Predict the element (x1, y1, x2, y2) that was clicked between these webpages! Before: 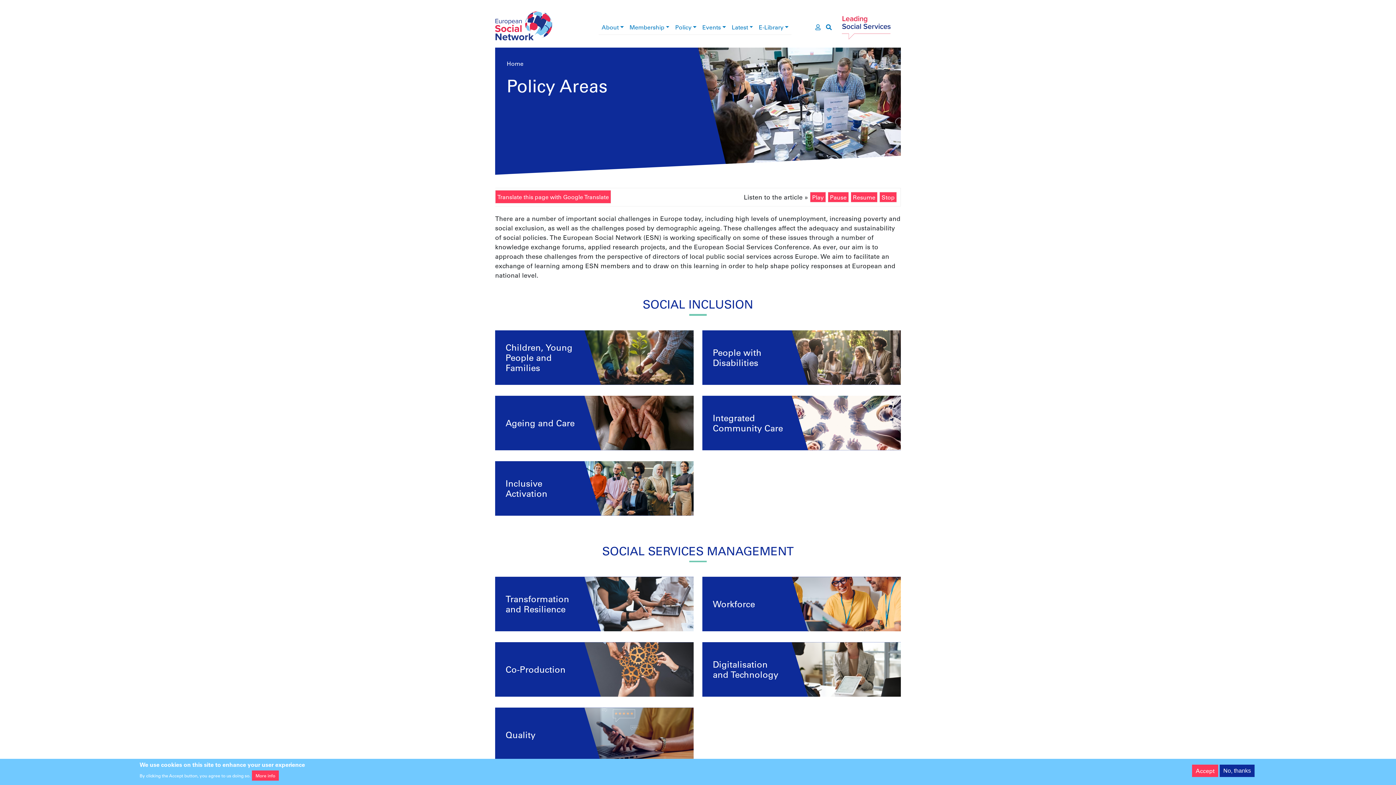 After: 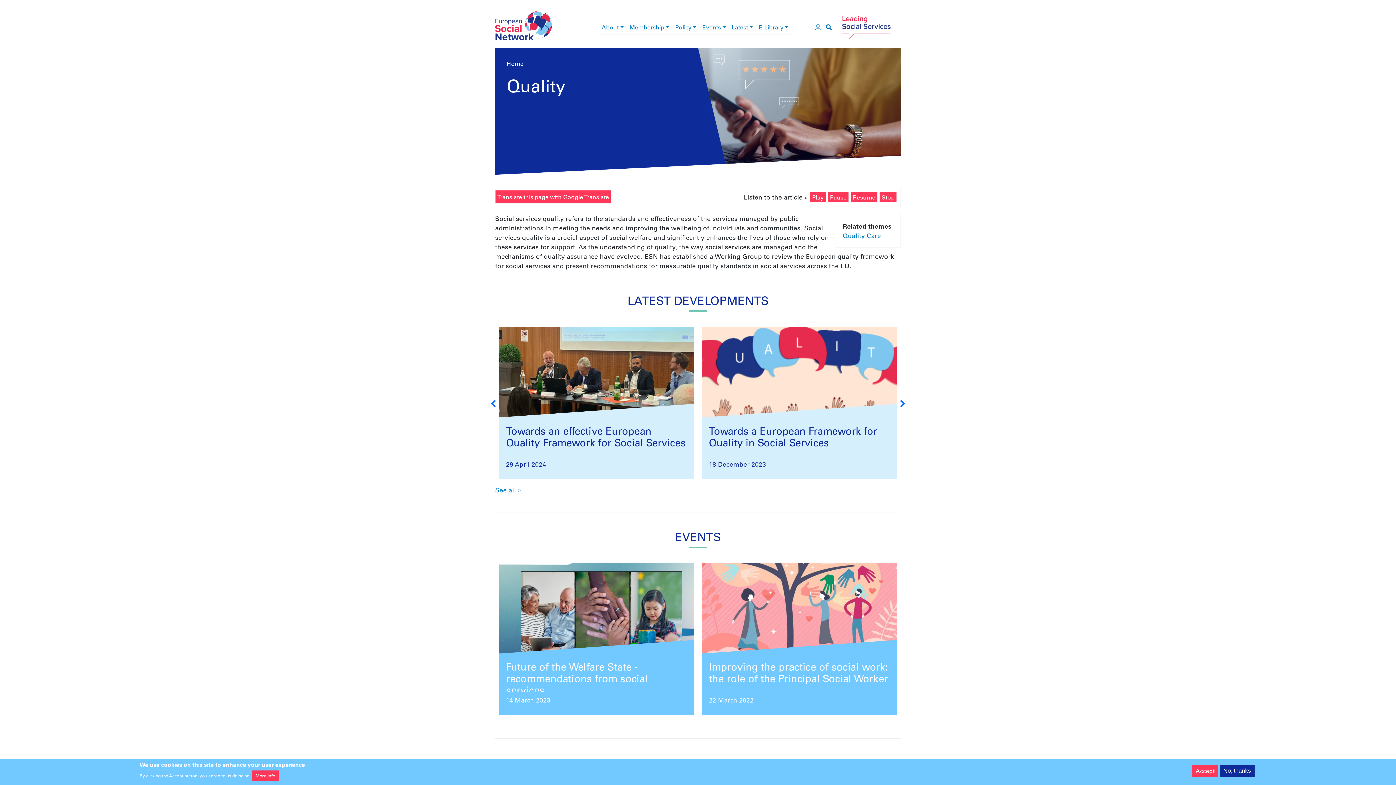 Action: bbox: (495, 708, 693, 762) label: Quality